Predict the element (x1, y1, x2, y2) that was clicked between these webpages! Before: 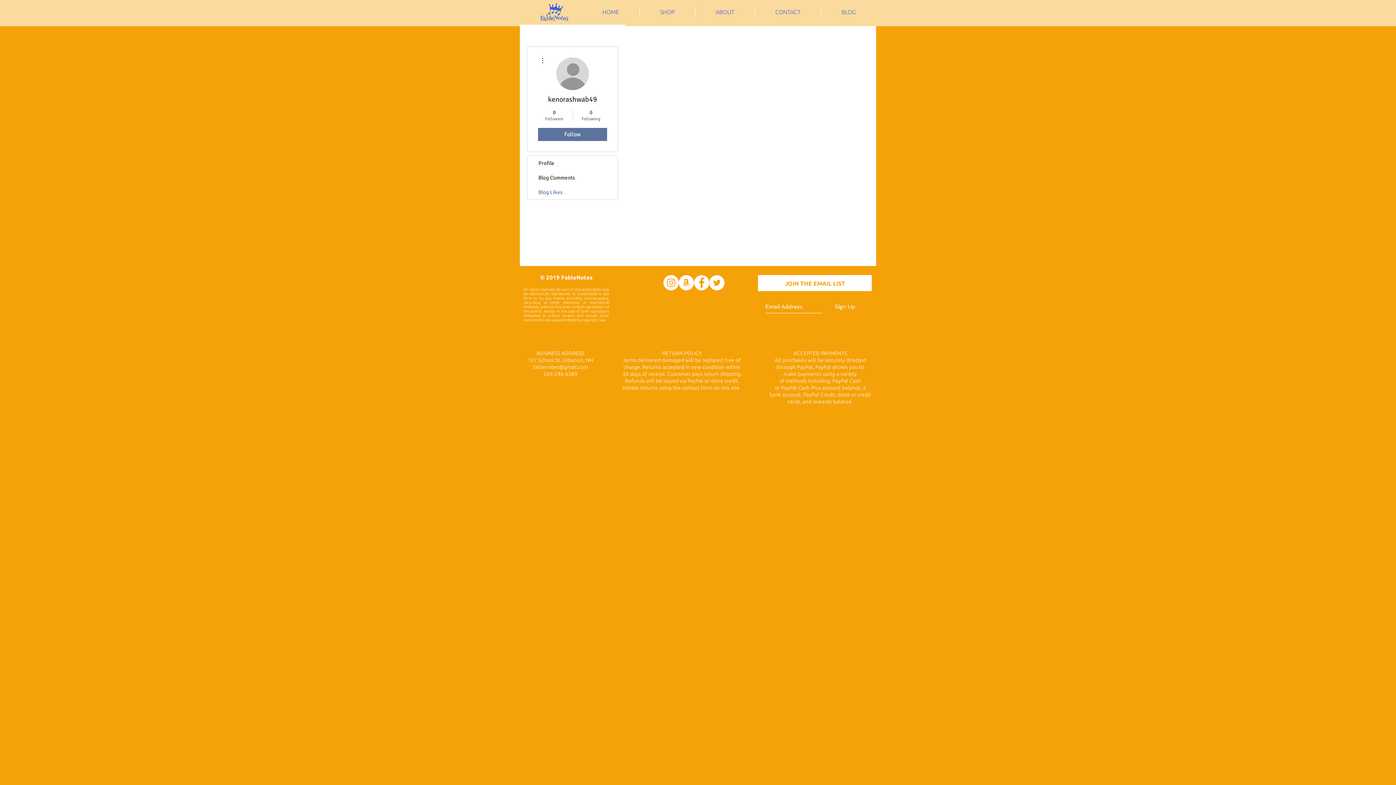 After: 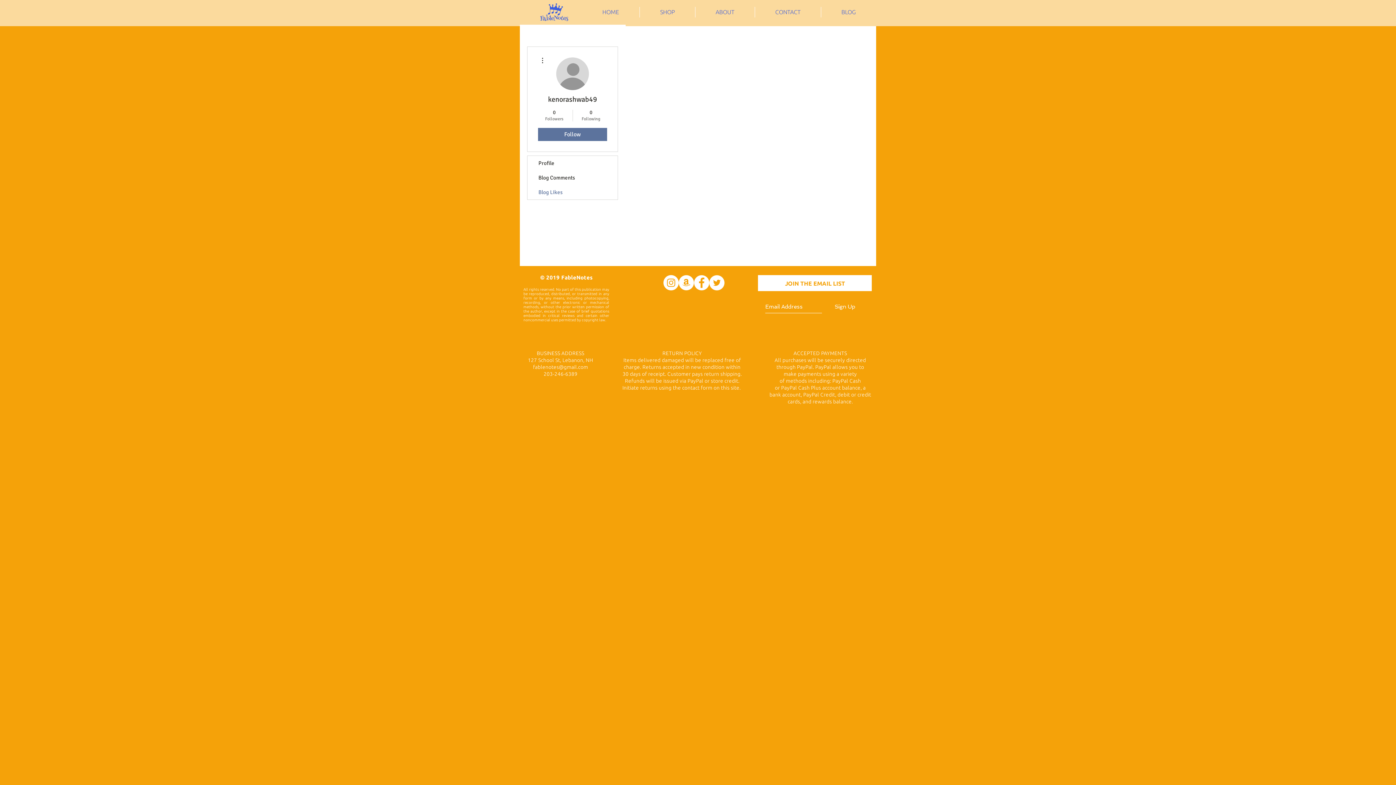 Action: bbox: (825, 300, 864, 313) label: Sign Up